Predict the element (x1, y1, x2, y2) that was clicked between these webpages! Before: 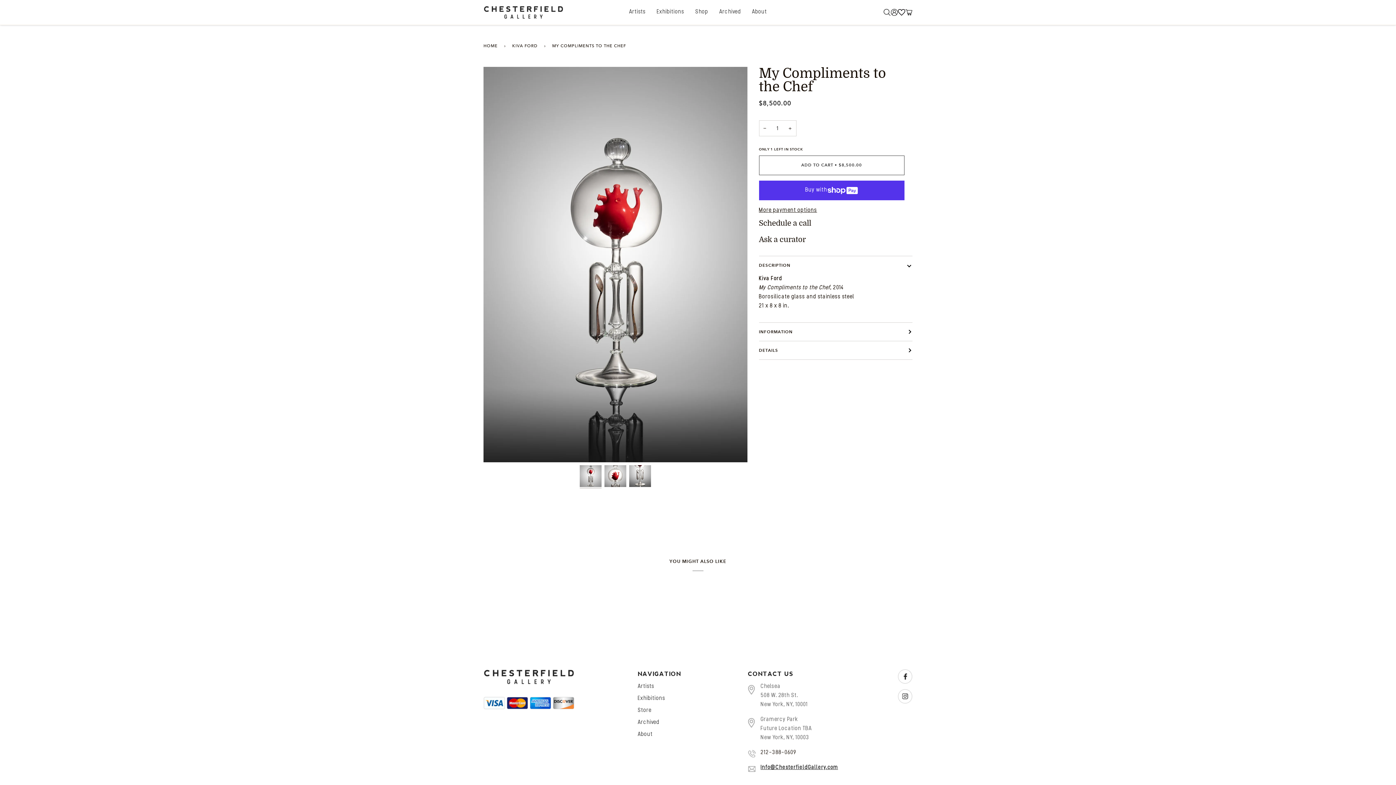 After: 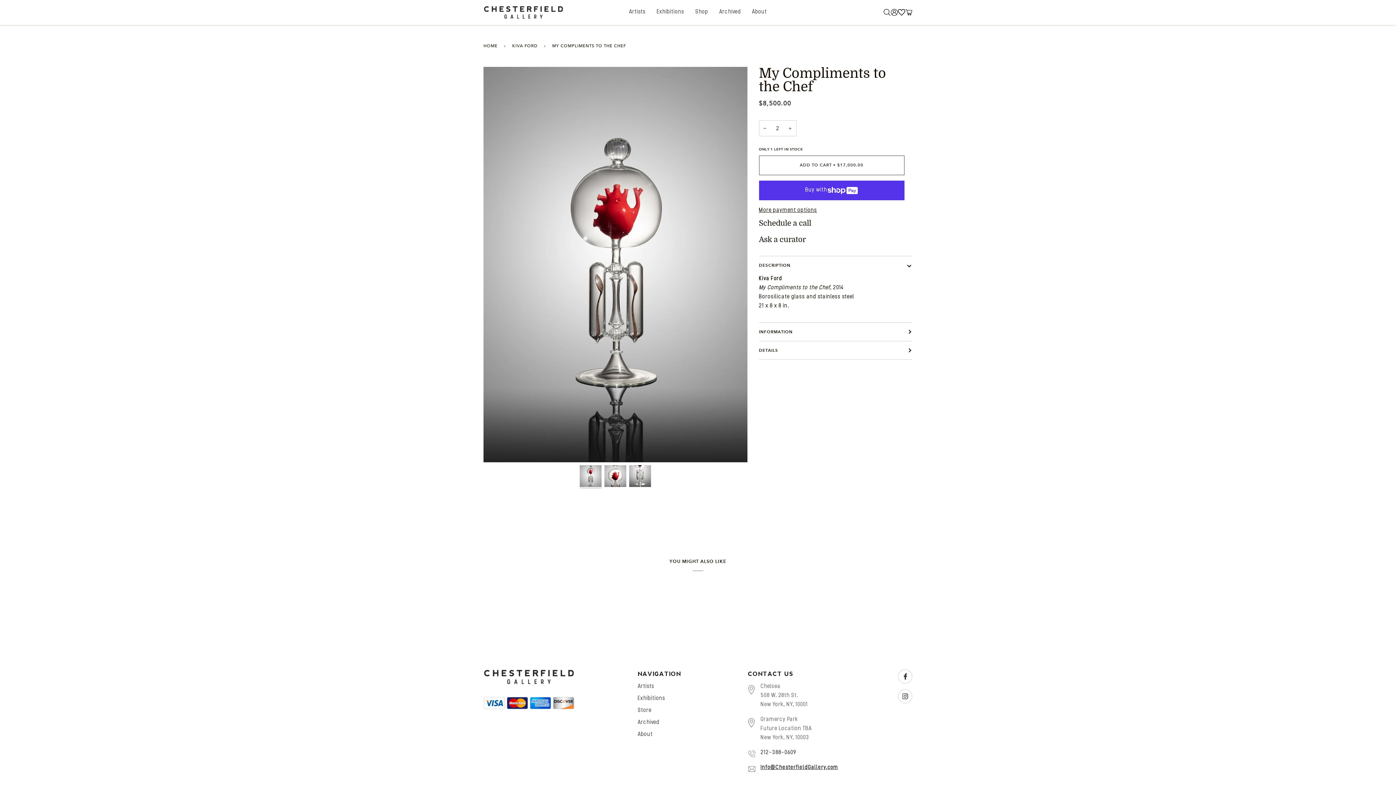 Action: label: + bbox: (784, 120, 796, 136)